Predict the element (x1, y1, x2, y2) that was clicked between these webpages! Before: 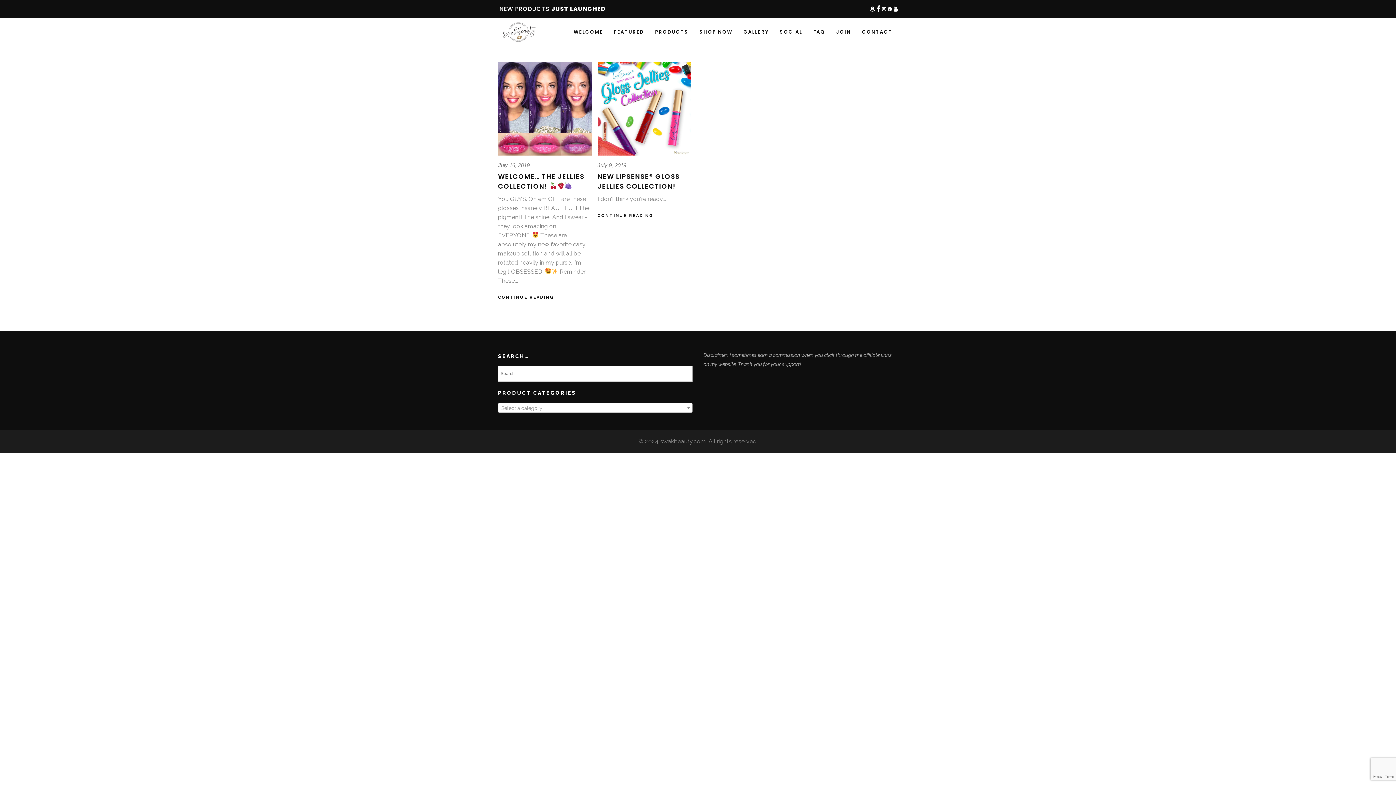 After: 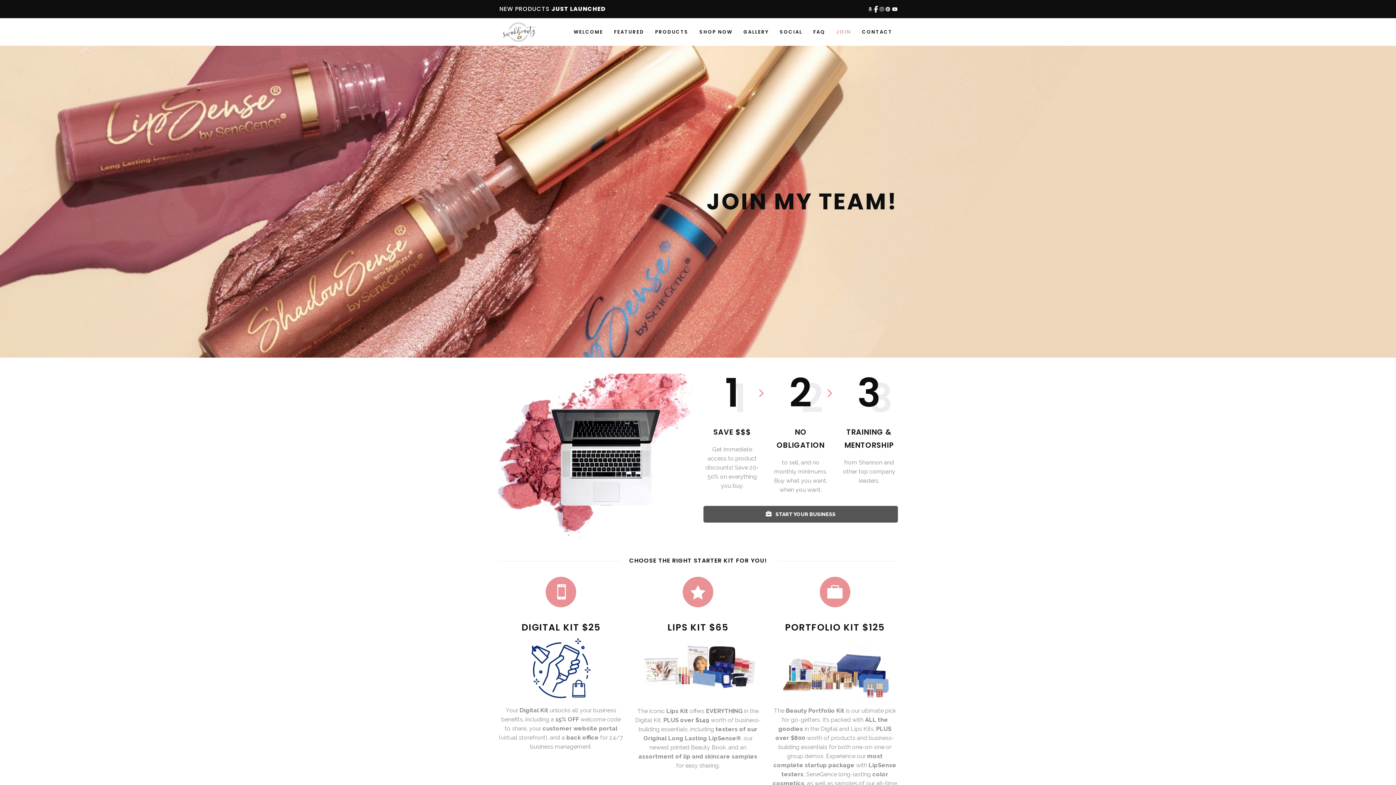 Action: bbox: (830, 18, 856, 45) label: JOIN